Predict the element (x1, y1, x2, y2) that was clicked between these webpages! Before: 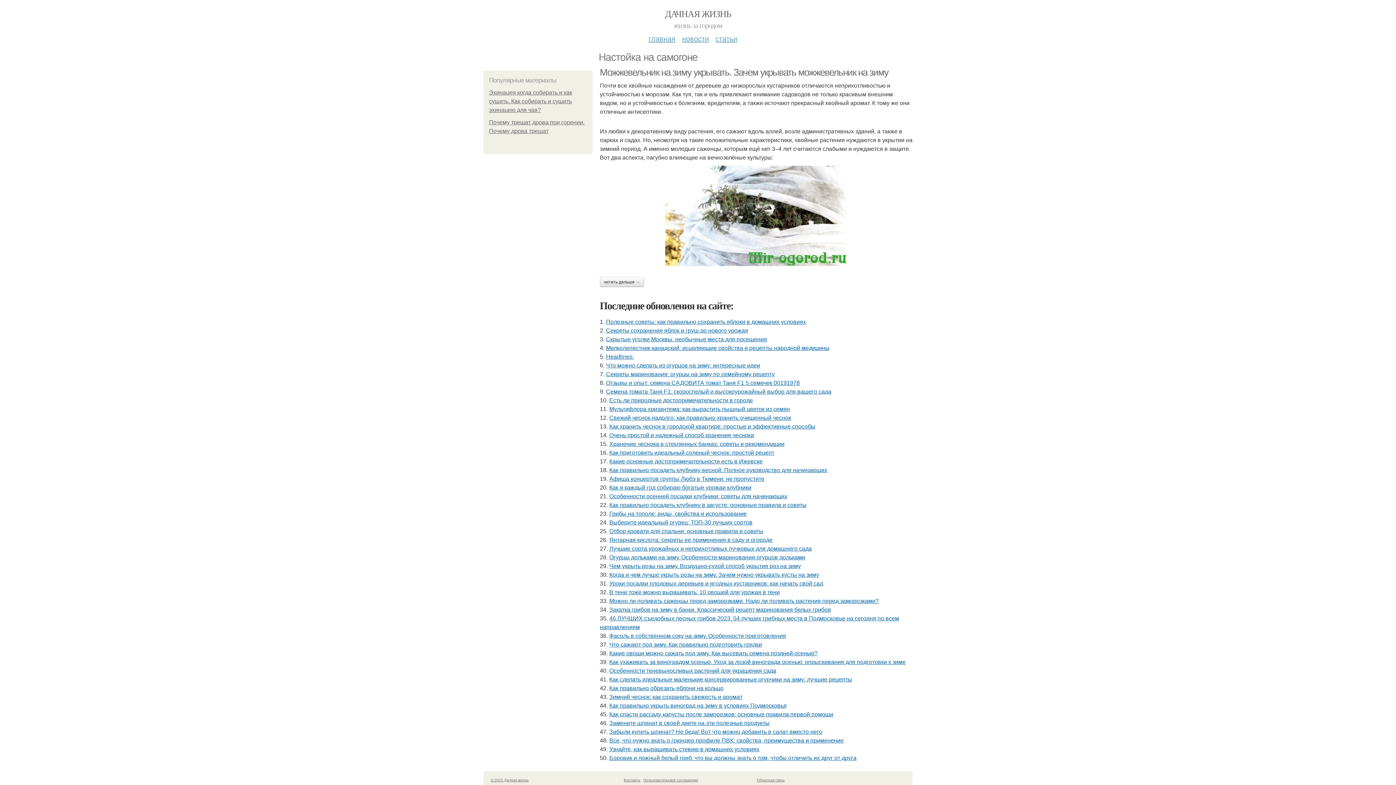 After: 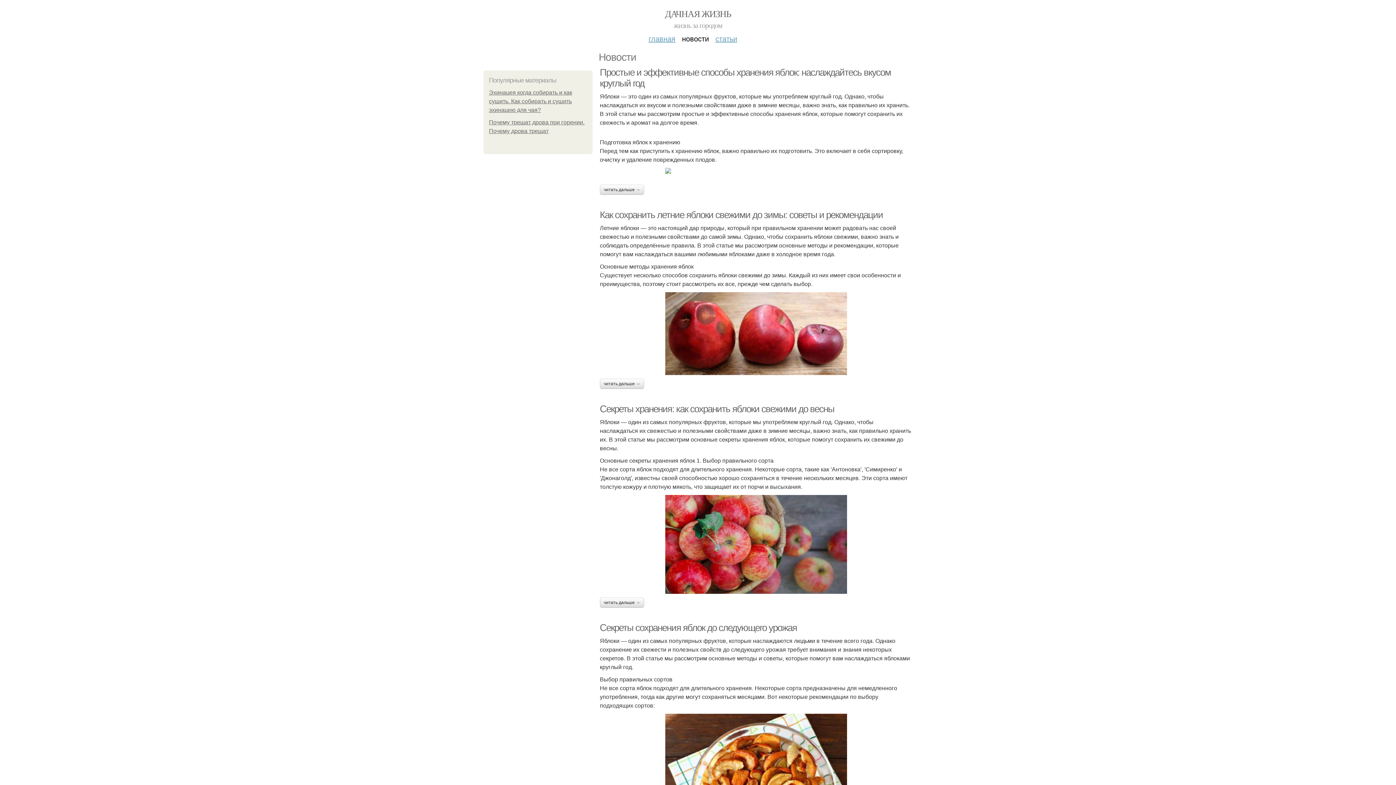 Action: label: новости bbox: (682, 29, 709, 42)